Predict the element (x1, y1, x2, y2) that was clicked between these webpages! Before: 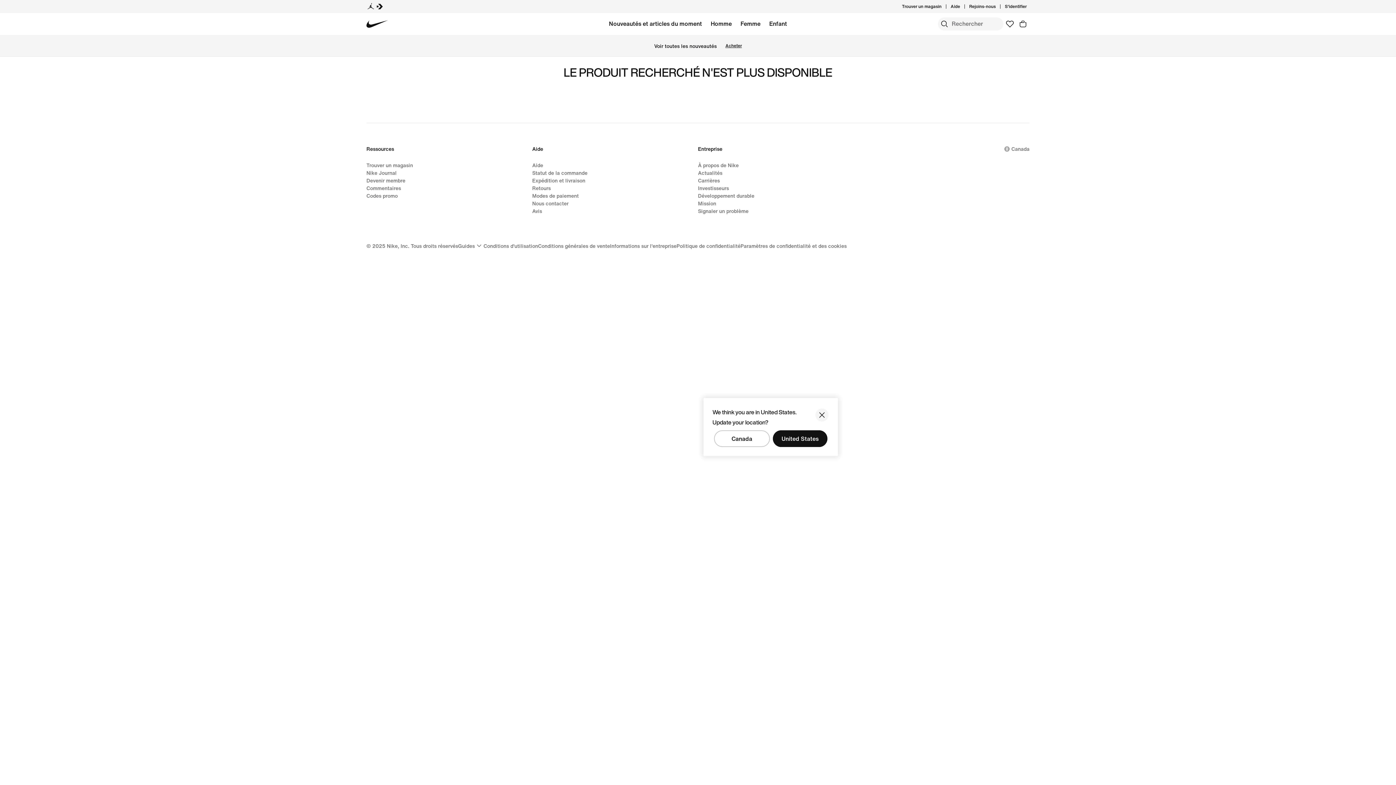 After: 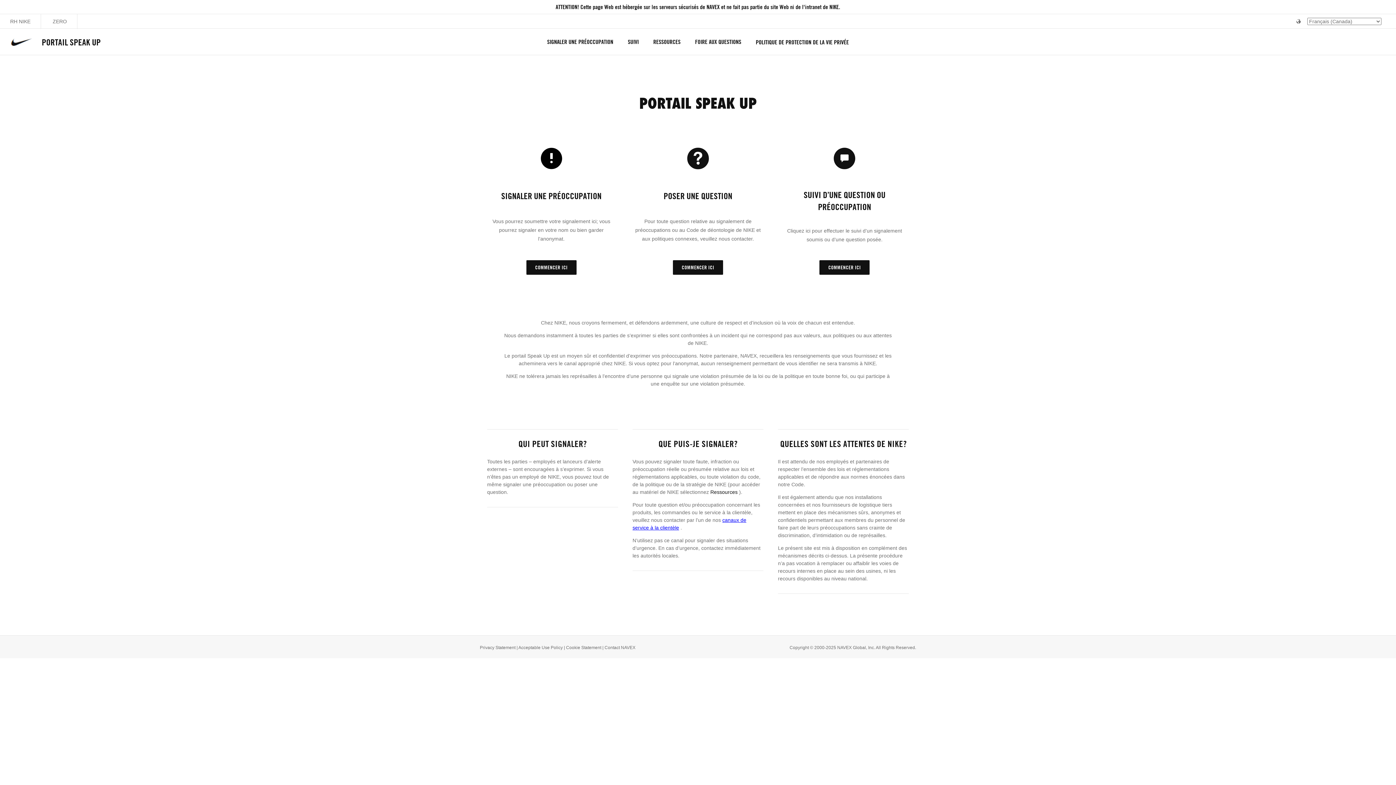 Action: bbox: (698, 207, 748, 214) label: Signaler un problème